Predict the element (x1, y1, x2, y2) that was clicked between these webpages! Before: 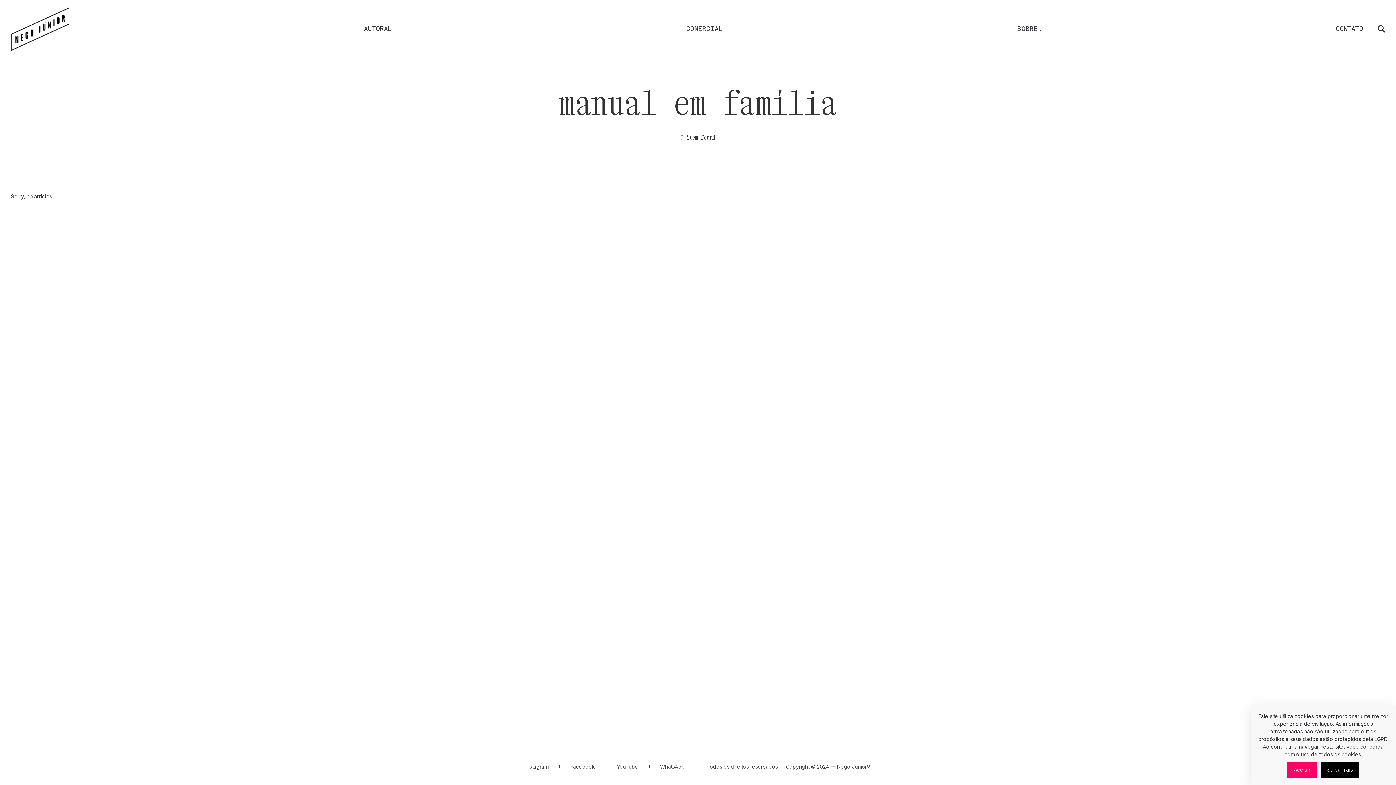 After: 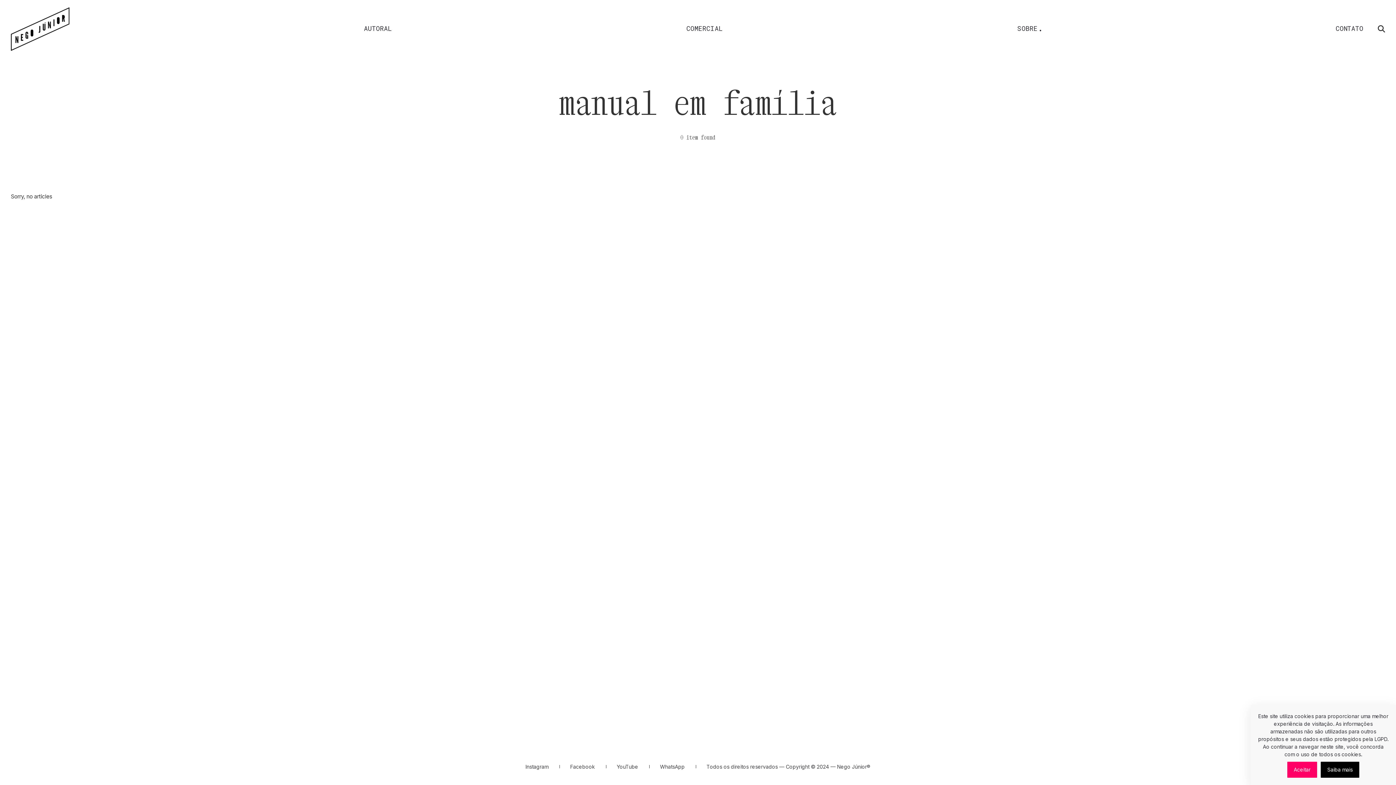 Action: label: YouTube bbox: (616, 764, 638, 770)